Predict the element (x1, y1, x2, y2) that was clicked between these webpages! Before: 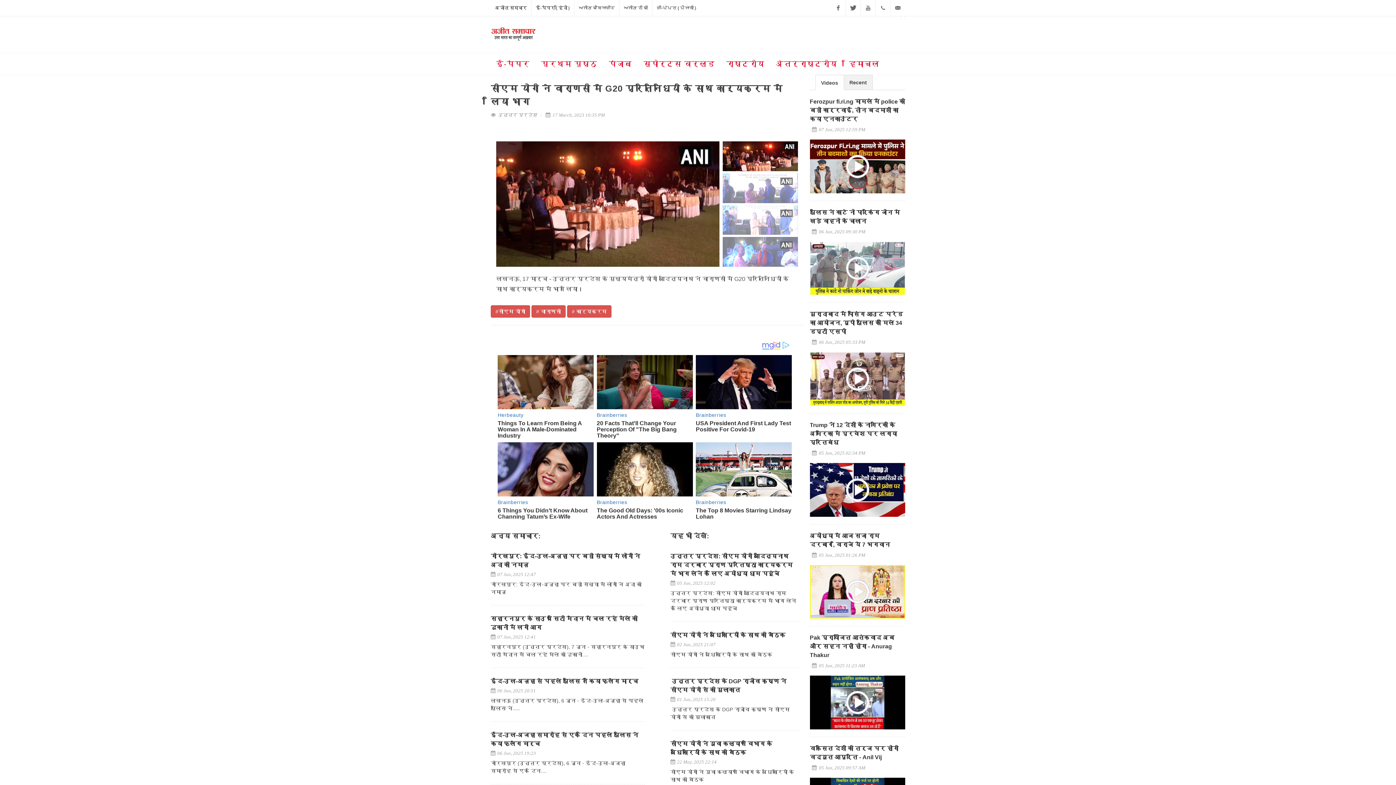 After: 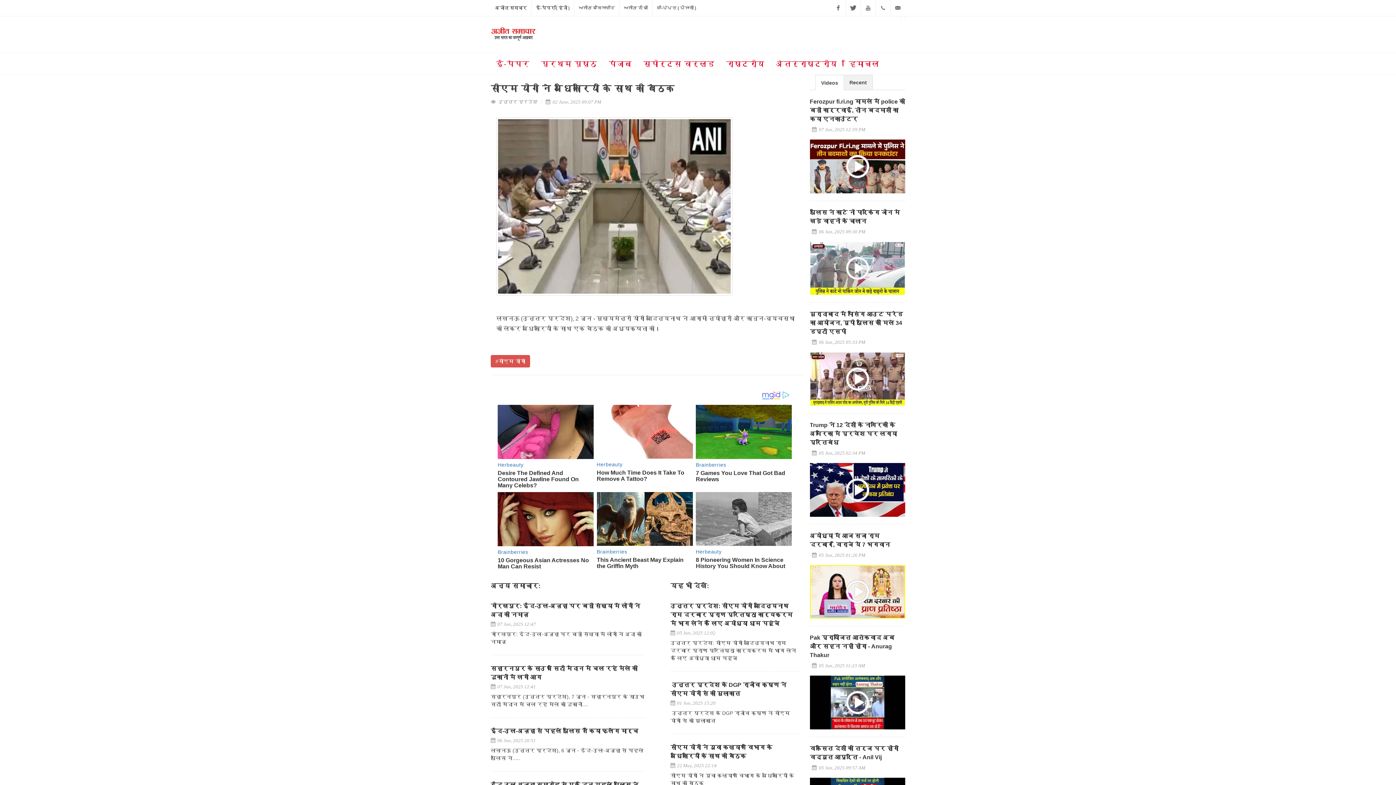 Action: bbox: (670, 632, 788, 638) label: सीएम योगी ने अधिकारियों के साथ की बैठक  